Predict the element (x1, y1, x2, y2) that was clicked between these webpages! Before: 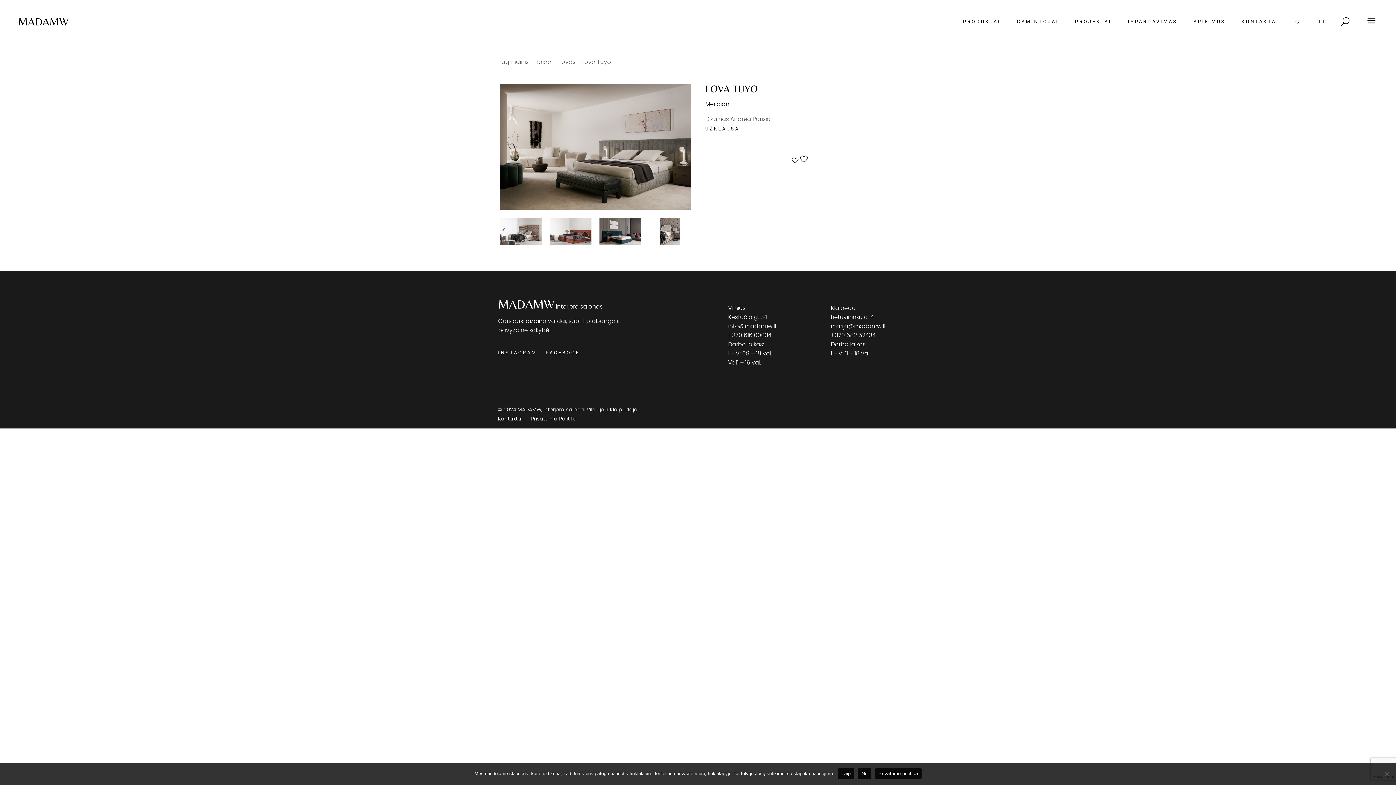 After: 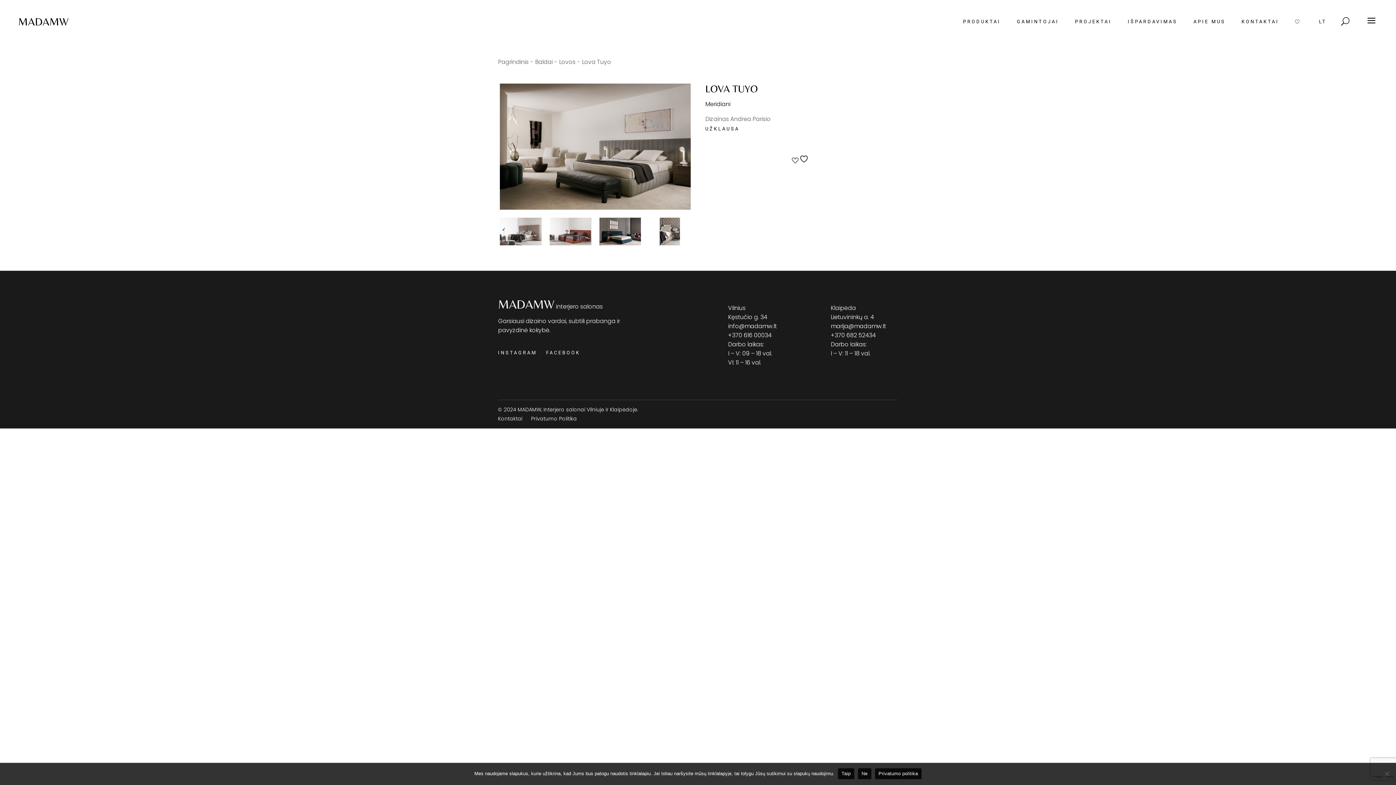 Action: bbox: (517, 406, 541, 413) label: MADAMW